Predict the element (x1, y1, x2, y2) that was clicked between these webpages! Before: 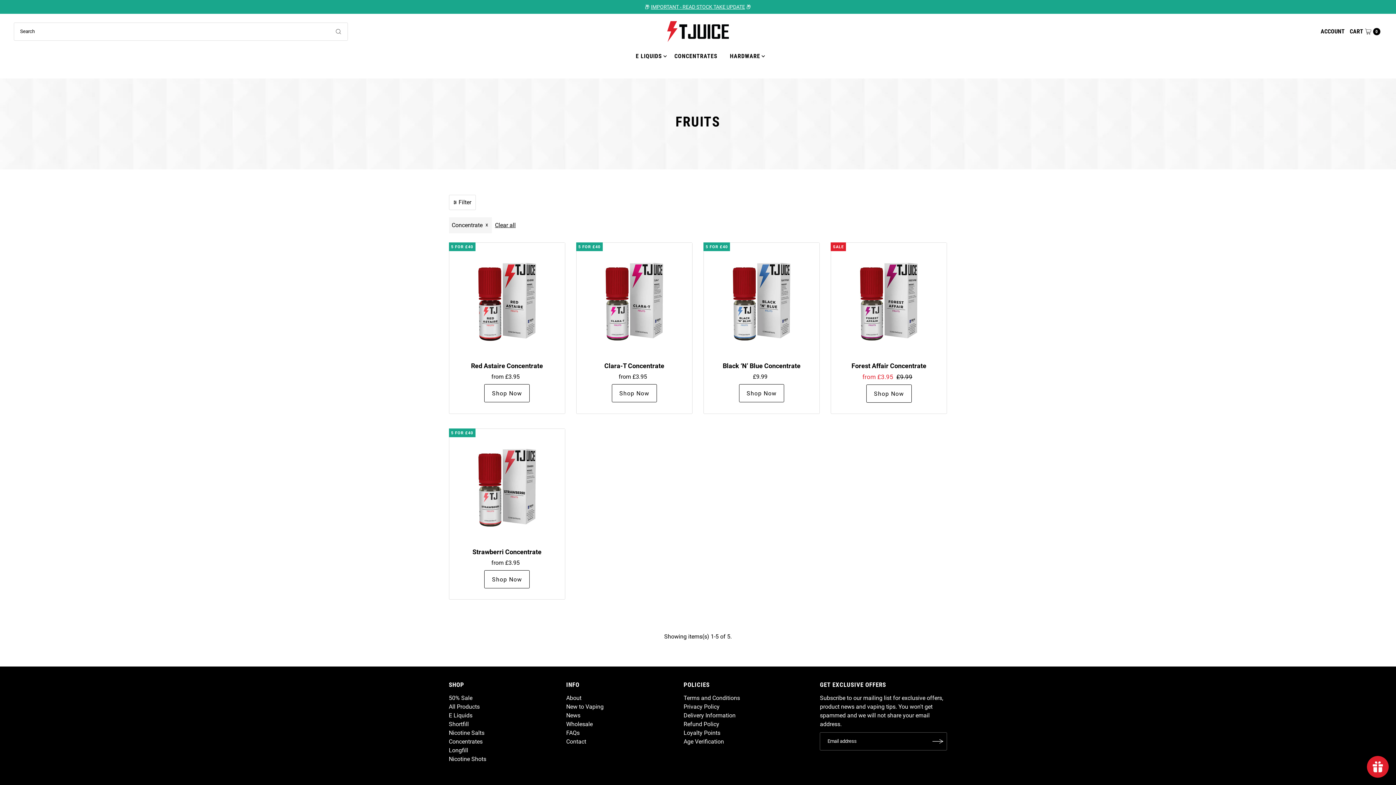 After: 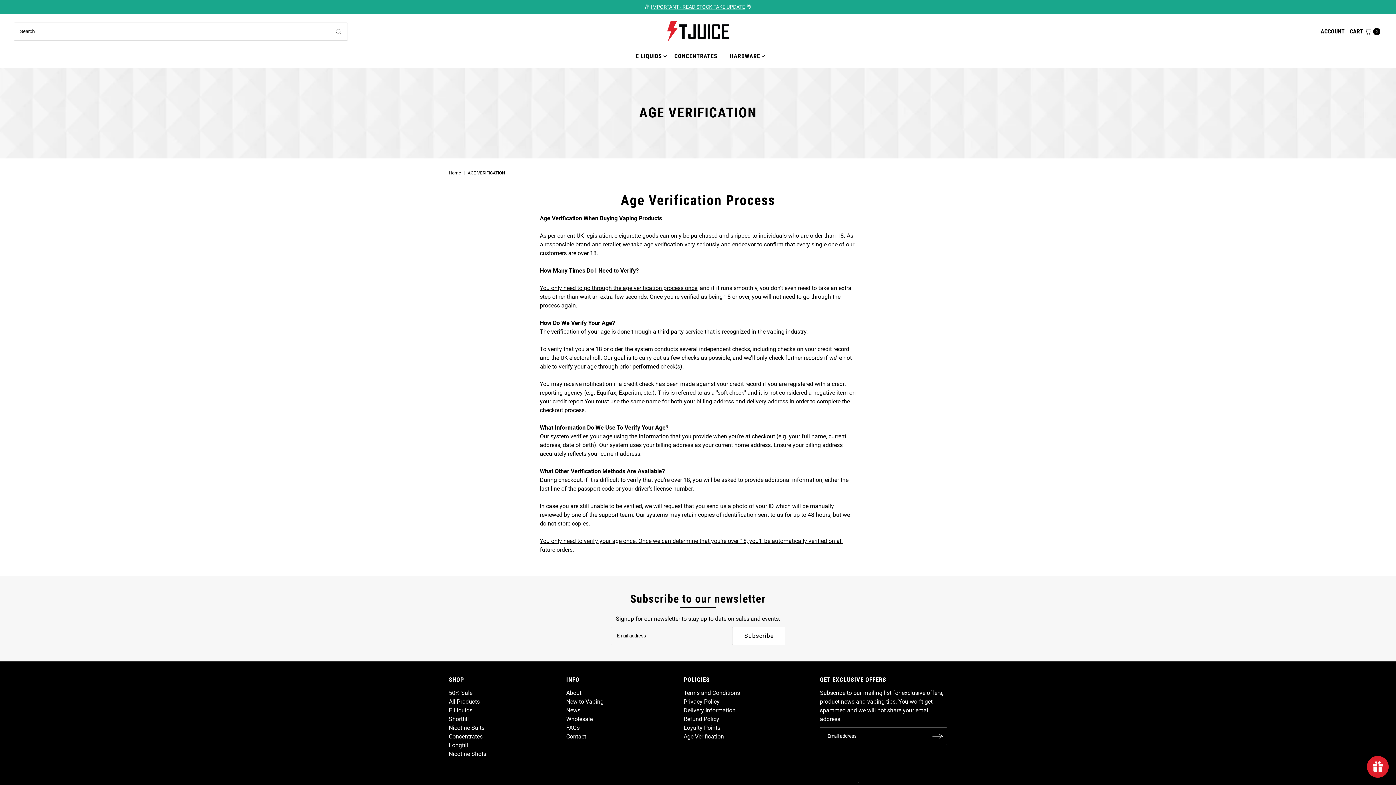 Action: label: Age Verification bbox: (683, 738, 724, 745)